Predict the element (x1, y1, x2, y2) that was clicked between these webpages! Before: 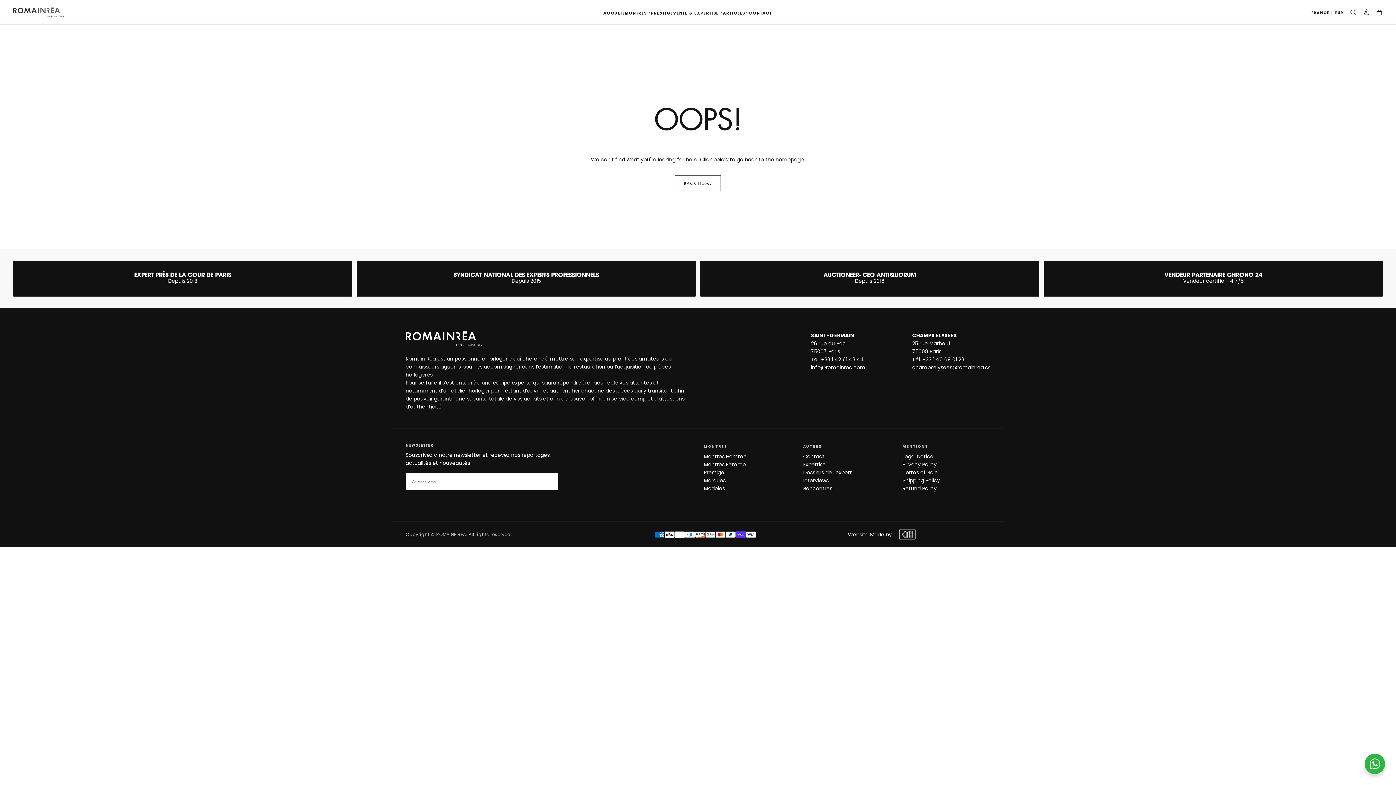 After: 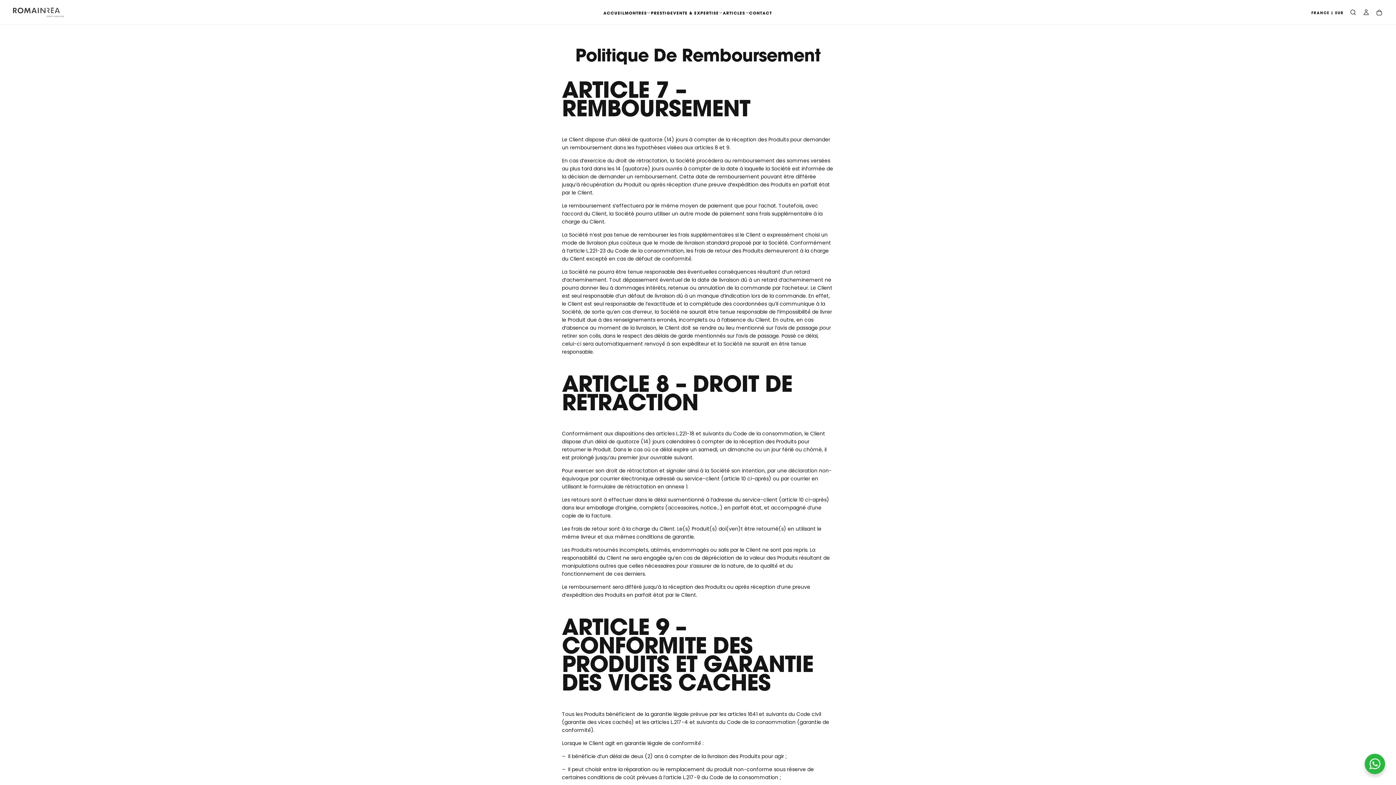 Action: label: Refund Policy bbox: (902, 484, 990, 492)